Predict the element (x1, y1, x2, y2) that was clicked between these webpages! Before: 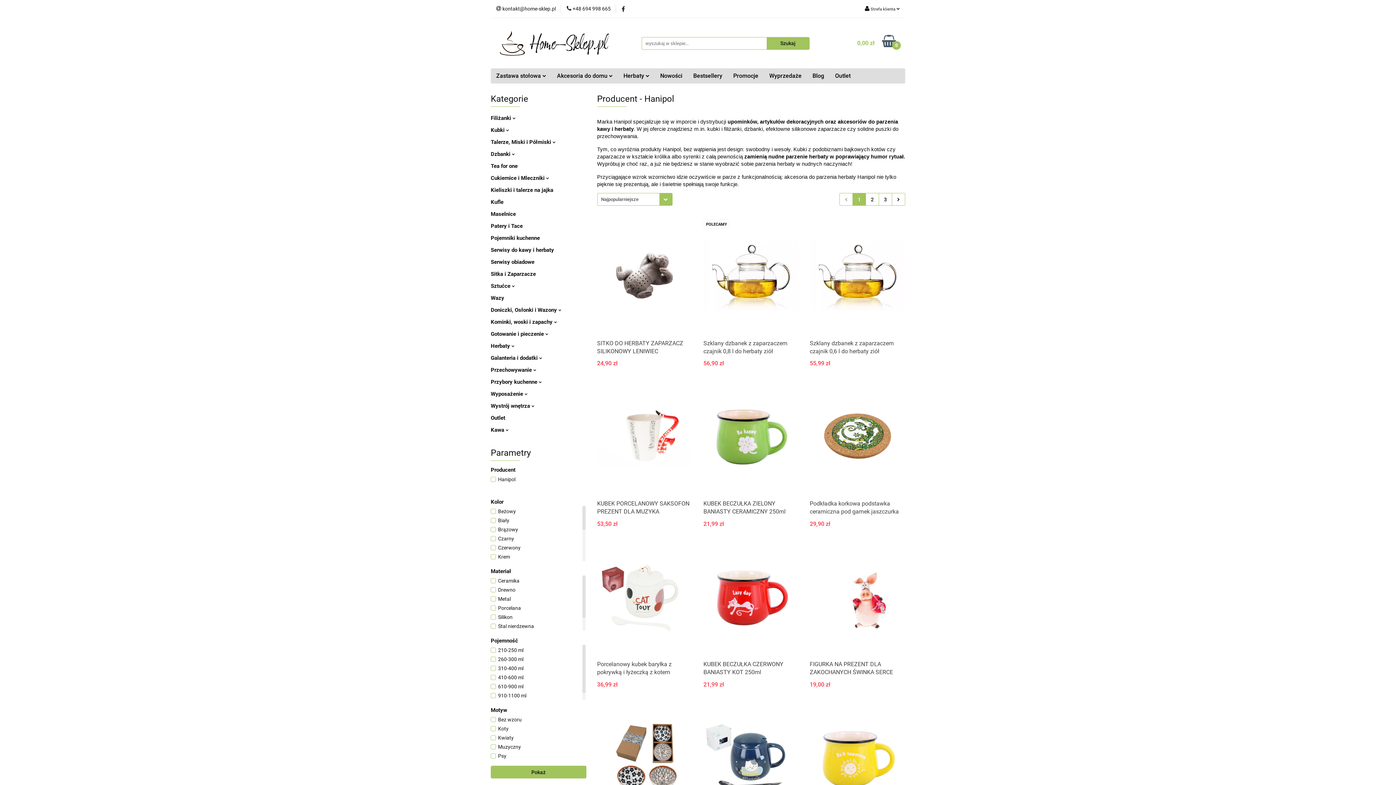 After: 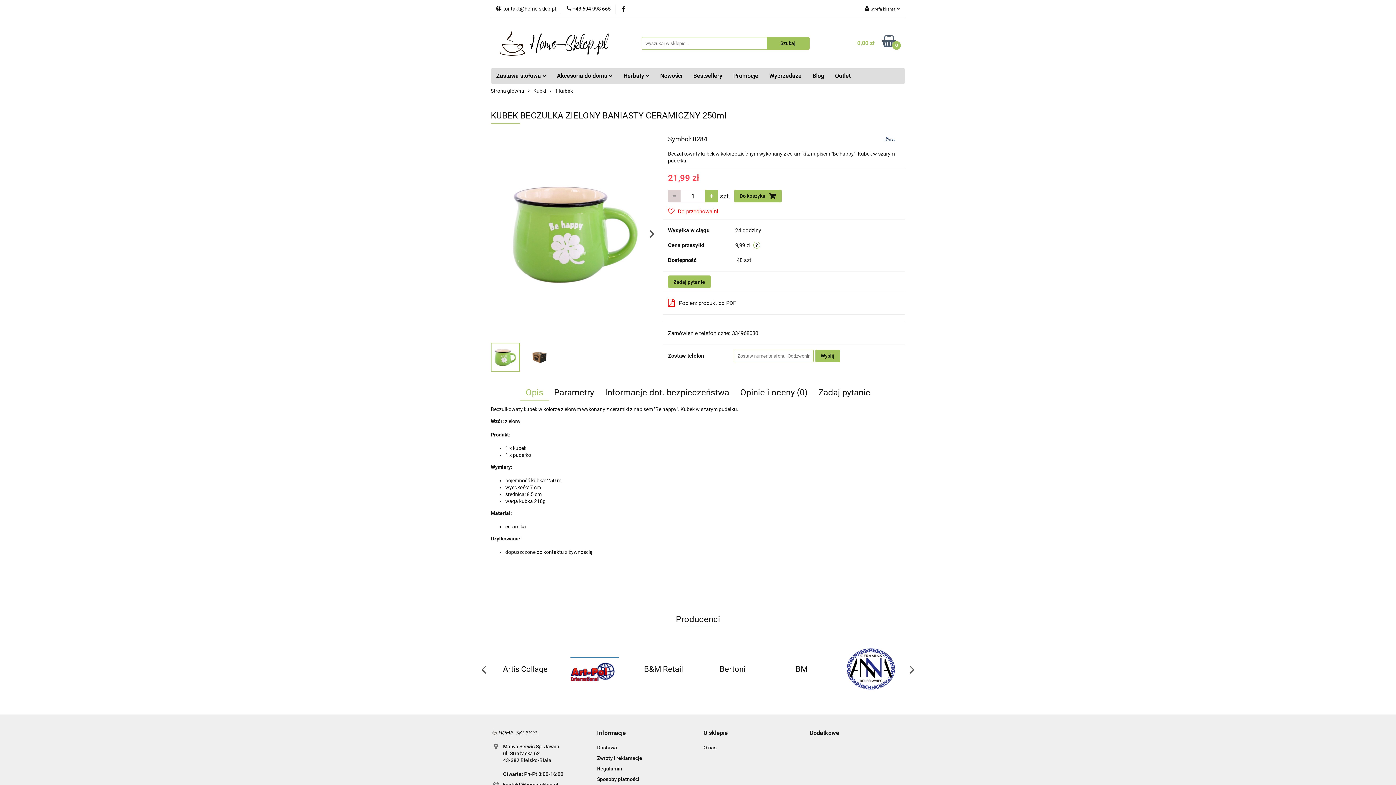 Action: bbox: (703, 500, 799, 516) label: KUBEK BECZUŁKA ZIELONY BANIASTY CERAMICZNY 250ml